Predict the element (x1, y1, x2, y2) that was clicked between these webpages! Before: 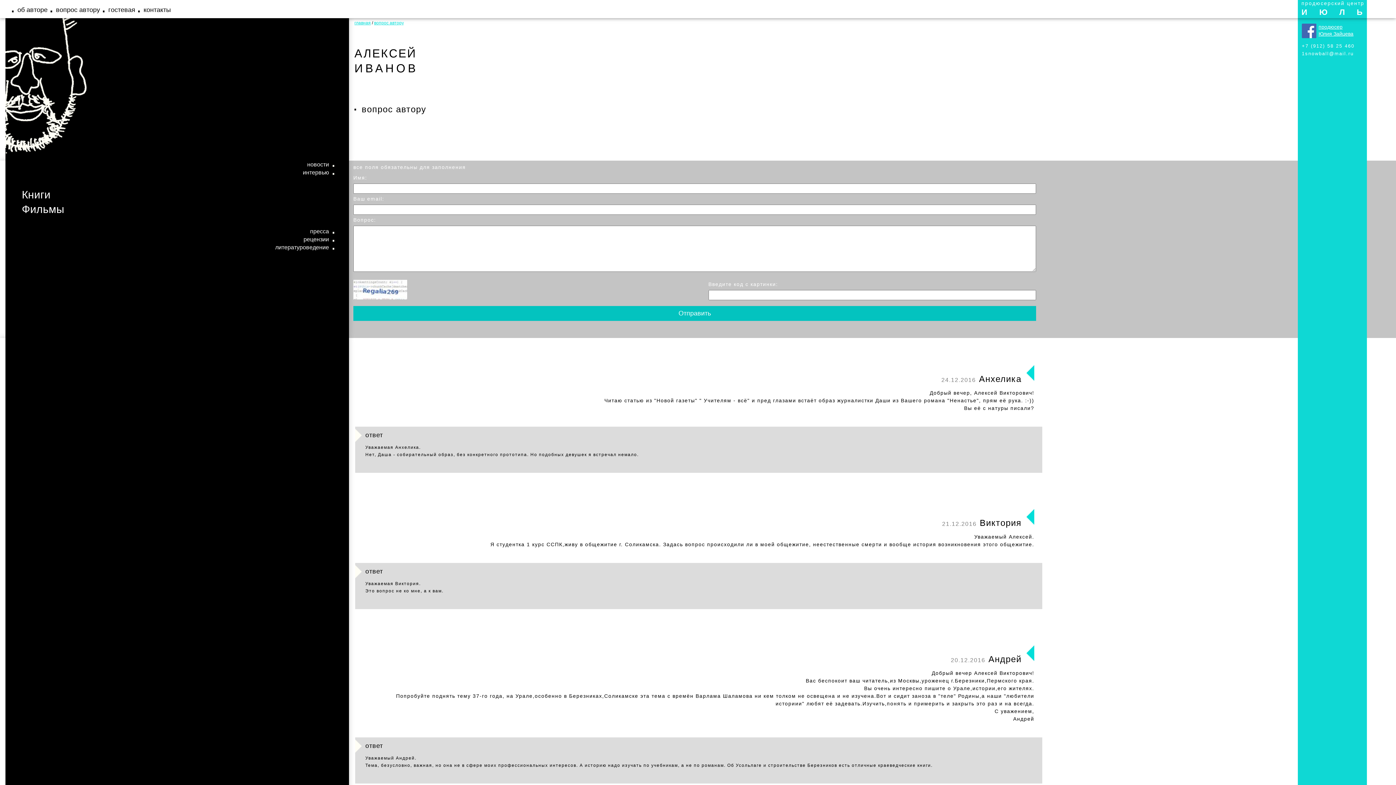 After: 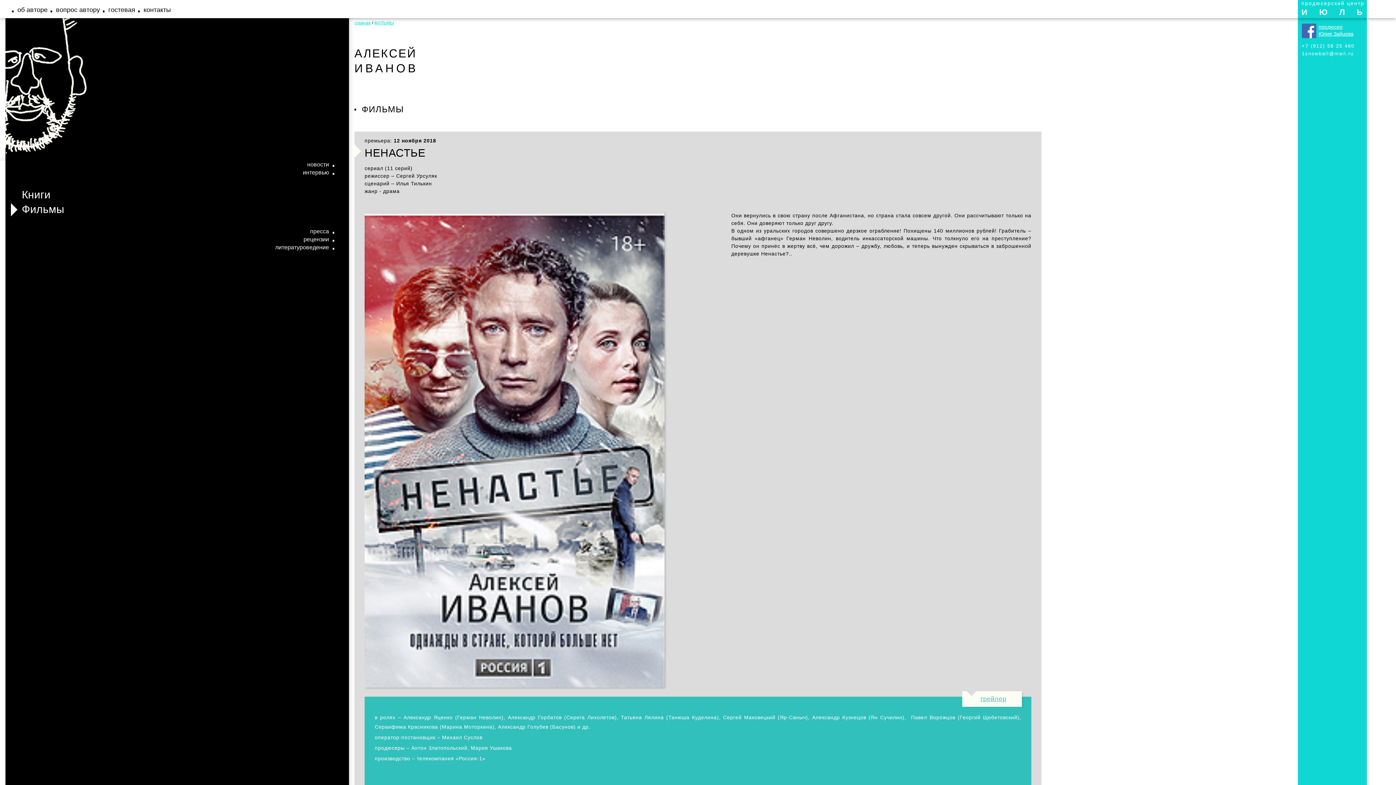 Action: label: Фильмы bbox: (21, 202, 69, 216)